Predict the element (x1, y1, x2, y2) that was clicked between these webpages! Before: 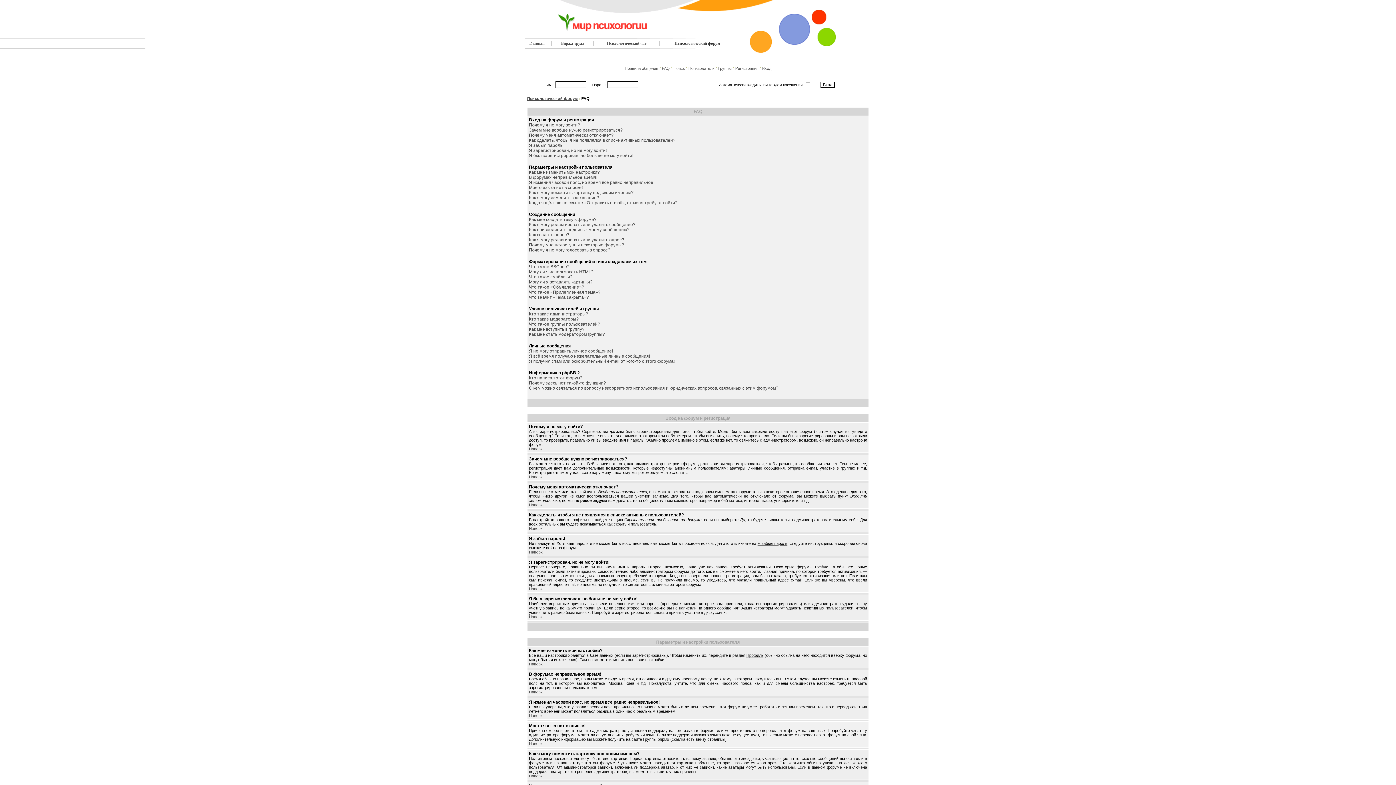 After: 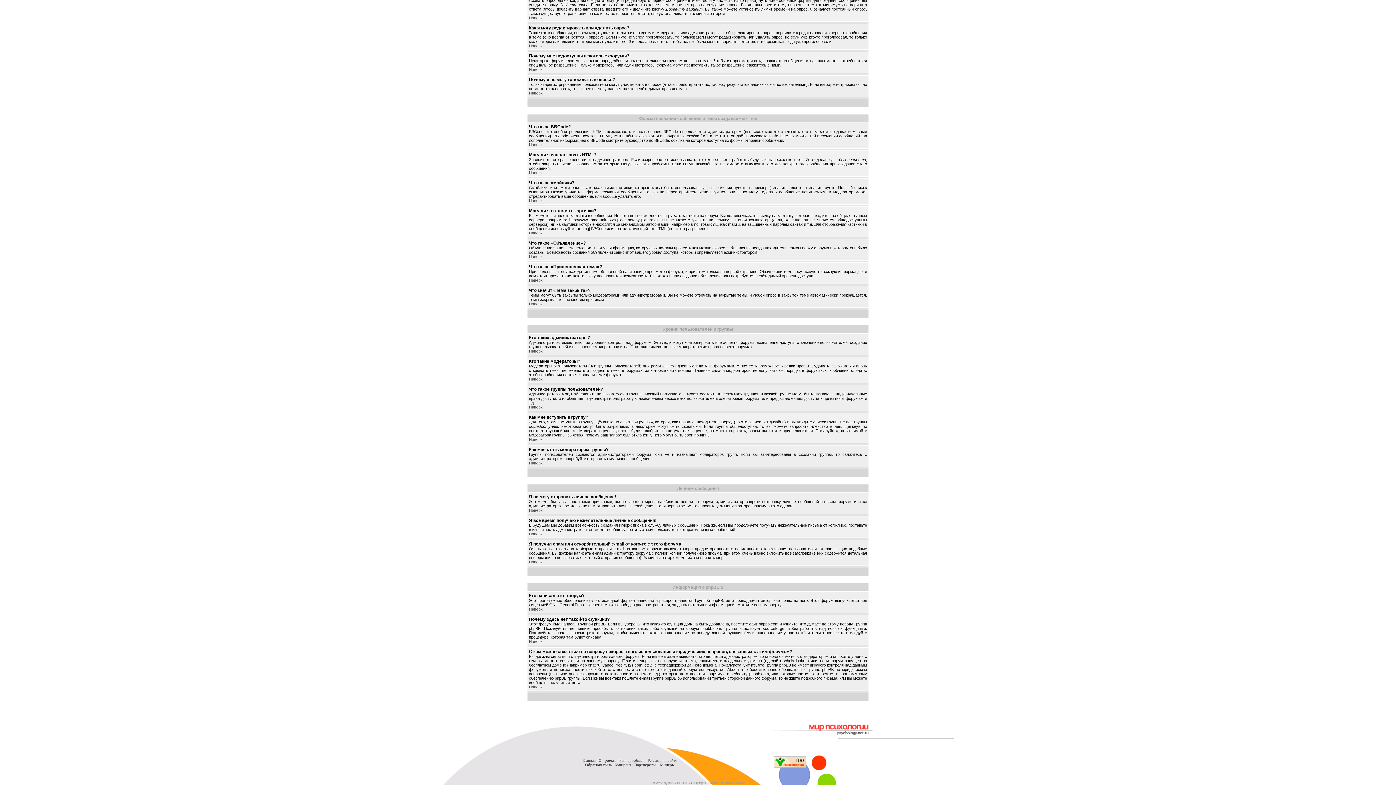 Action: bbox: (529, 289, 600, 294) label: Что такое «Прилепленная тема»?